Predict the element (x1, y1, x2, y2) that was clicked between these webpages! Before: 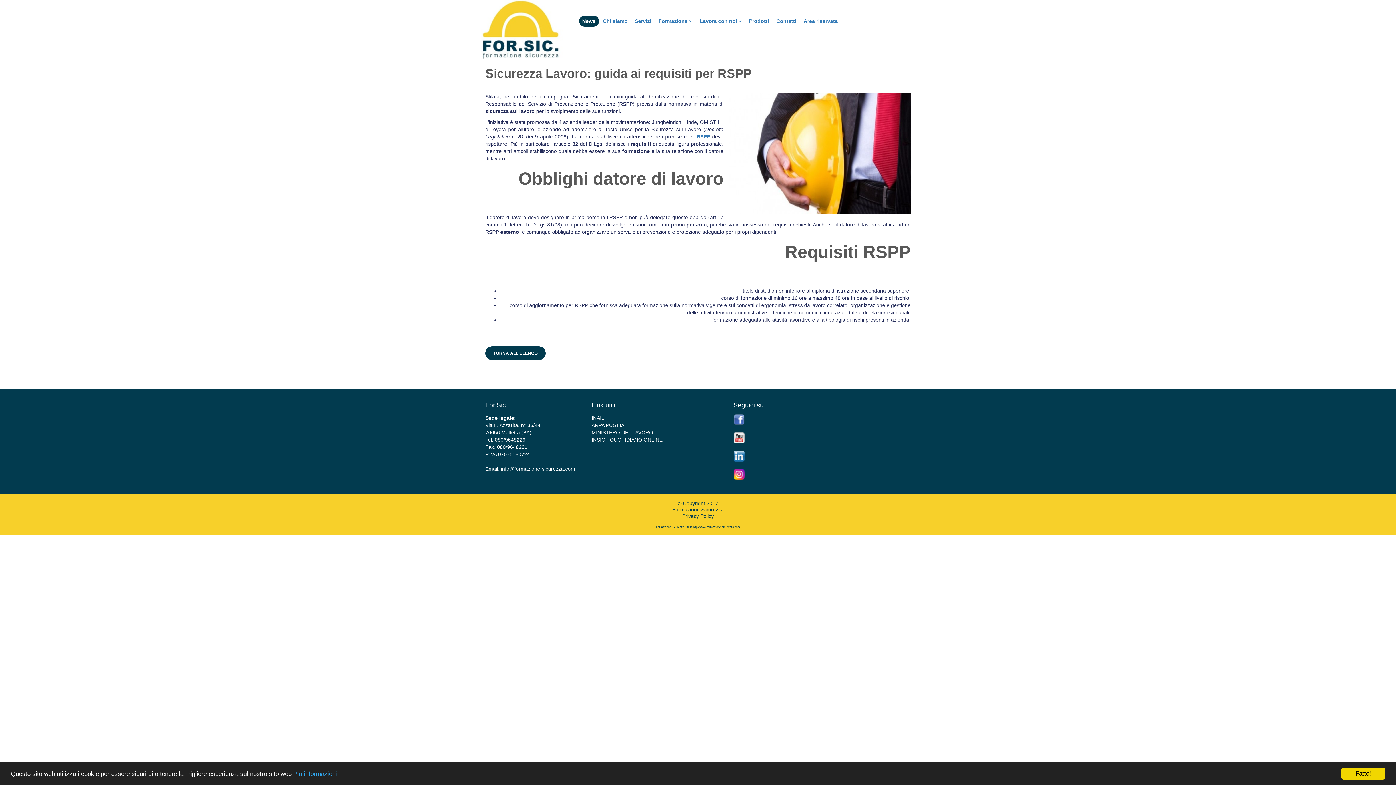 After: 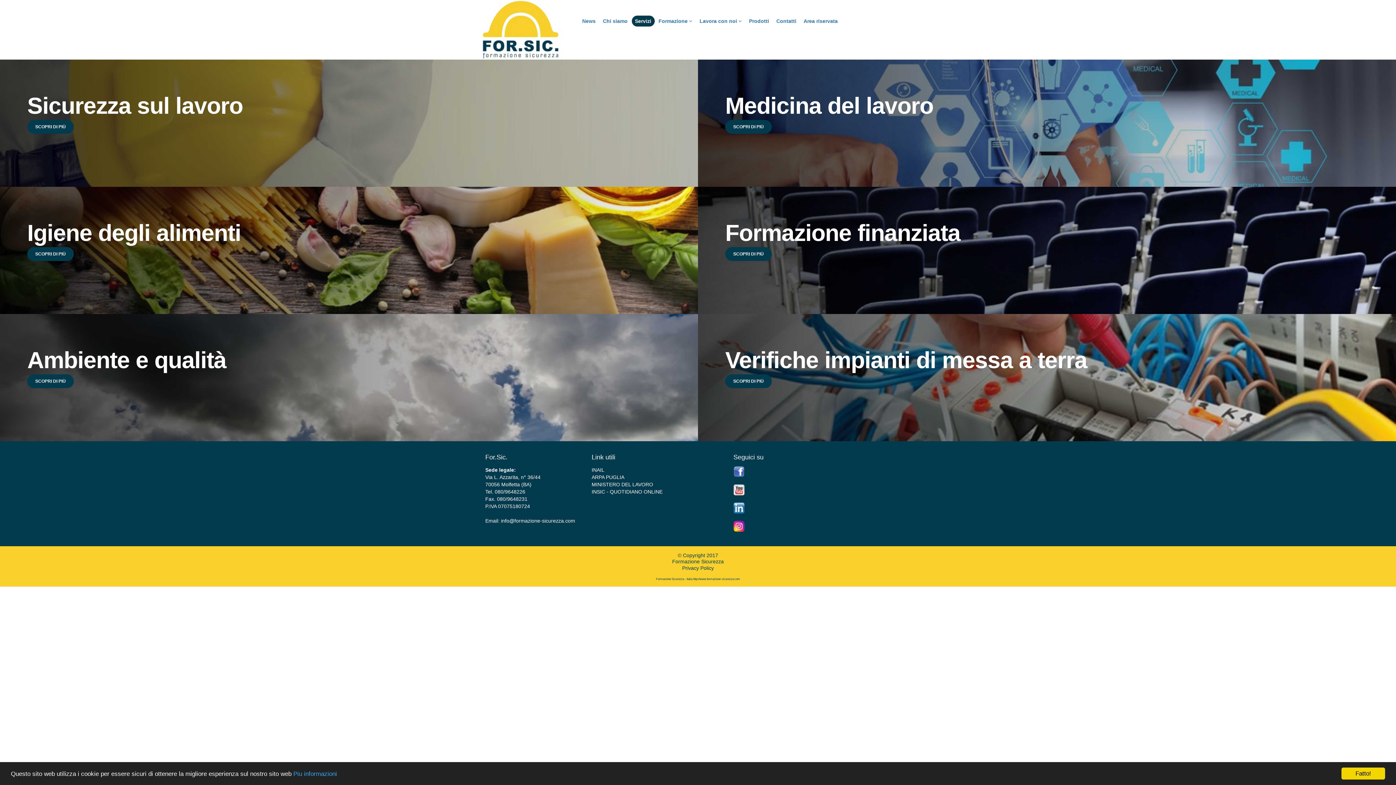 Action: bbox: (631, 15, 654, 26) label: Servizi